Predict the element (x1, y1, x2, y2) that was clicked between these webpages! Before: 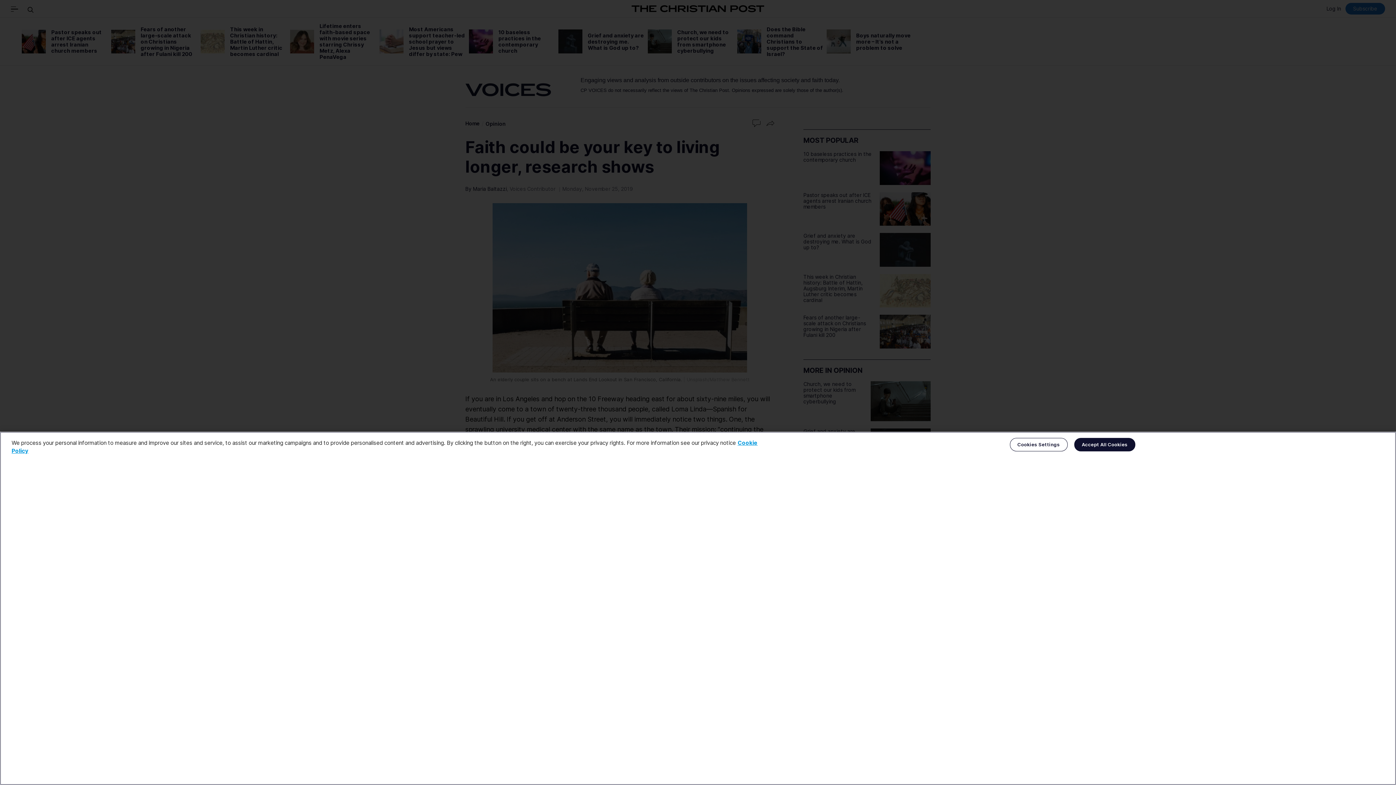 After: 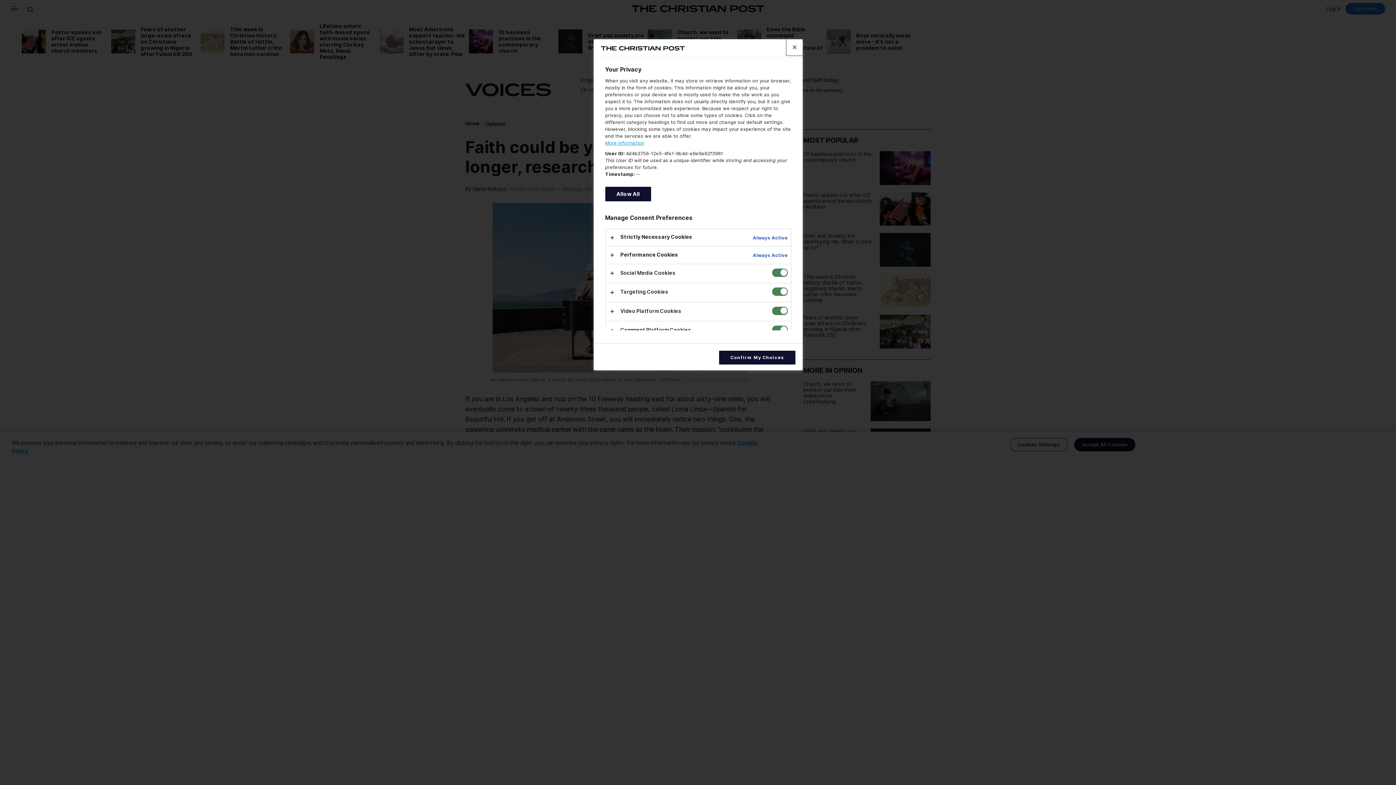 Action: label: Cookies Settings bbox: (1010, 438, 1067, 451)